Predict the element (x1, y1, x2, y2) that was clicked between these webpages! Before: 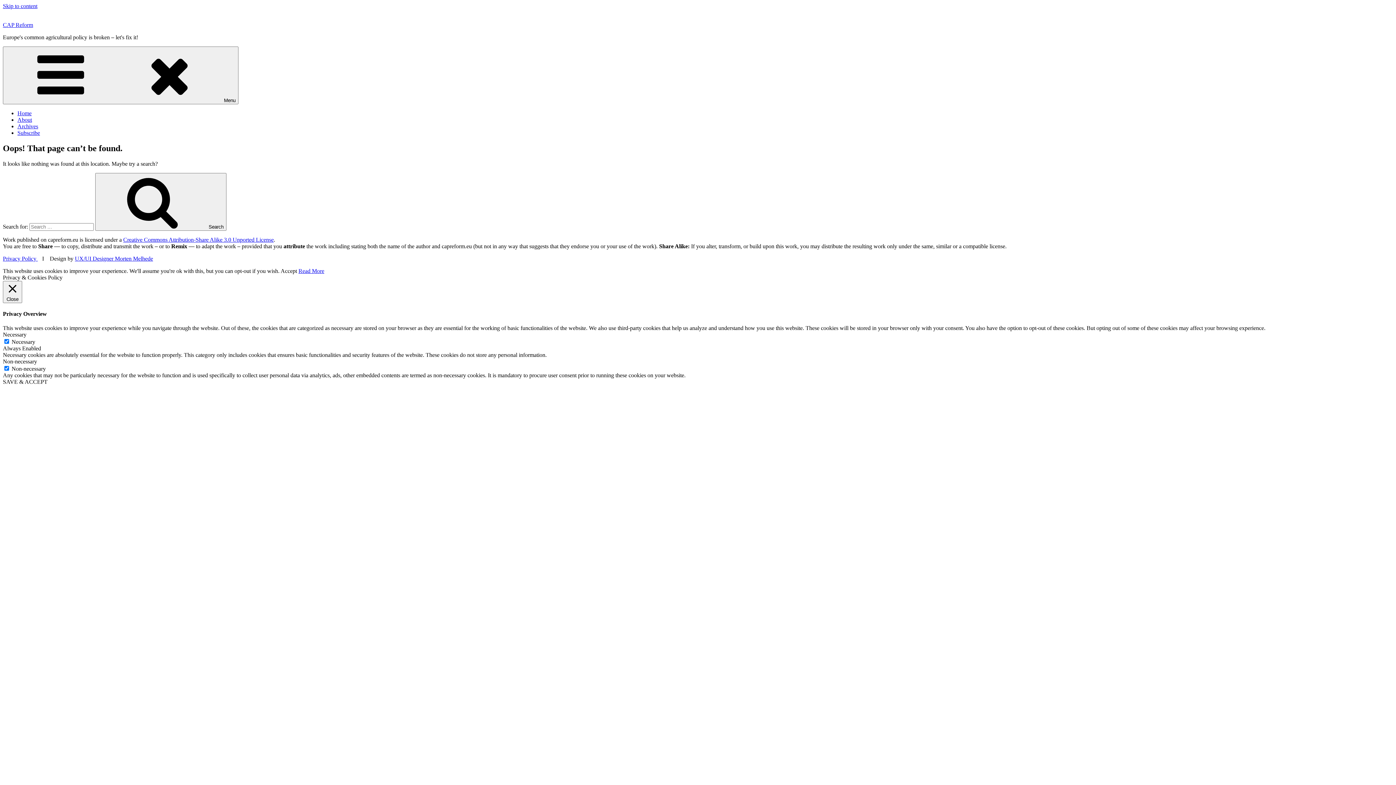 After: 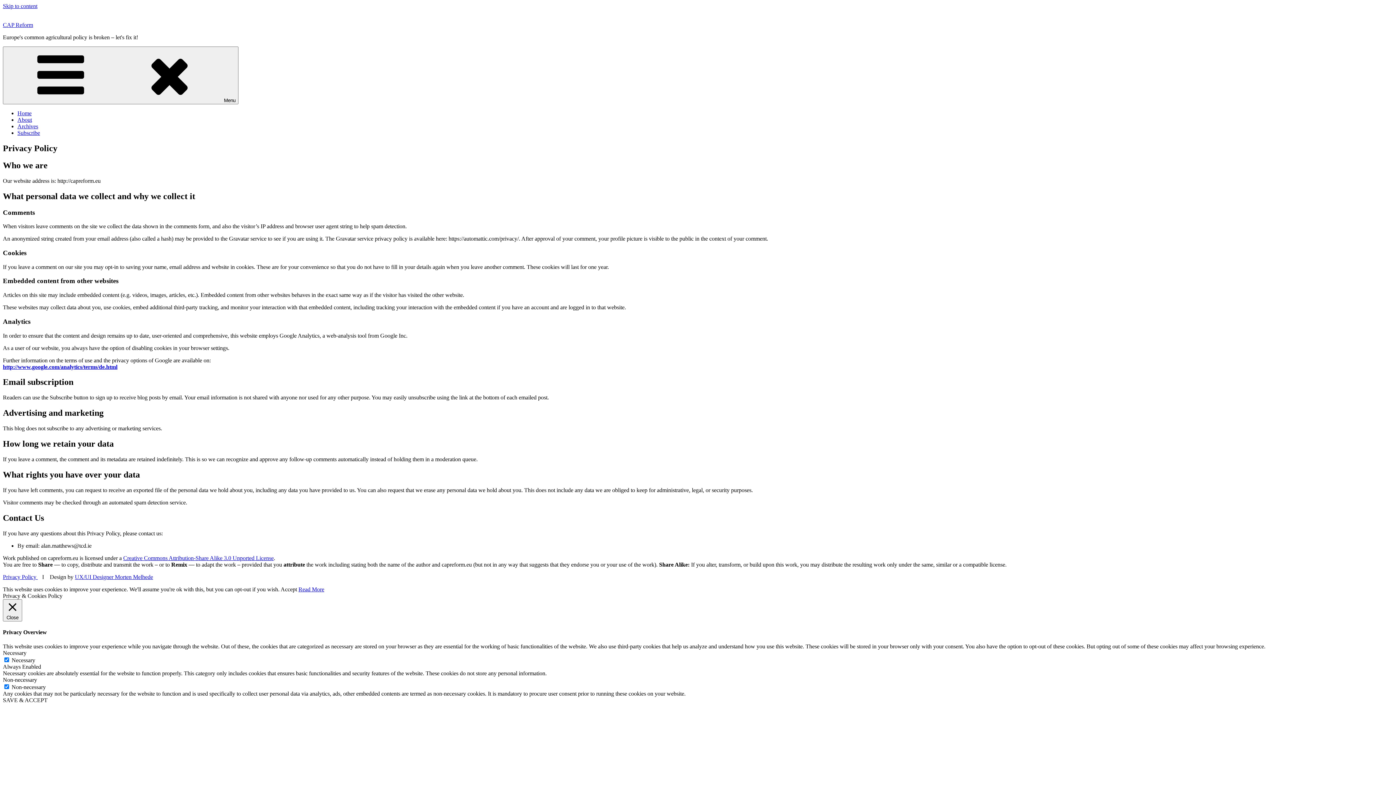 Action: label: Privacy Policy  bbox: (2, 255, 37, 261)